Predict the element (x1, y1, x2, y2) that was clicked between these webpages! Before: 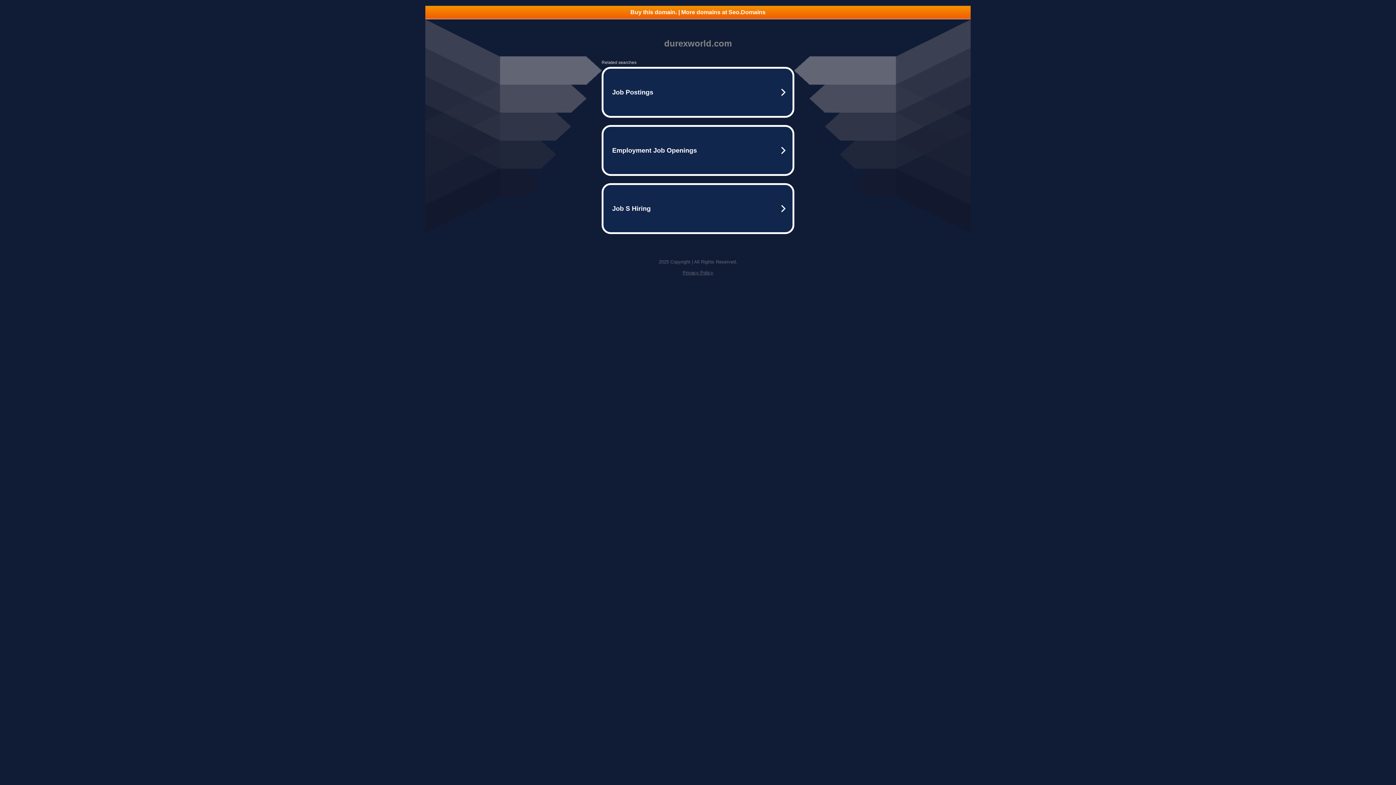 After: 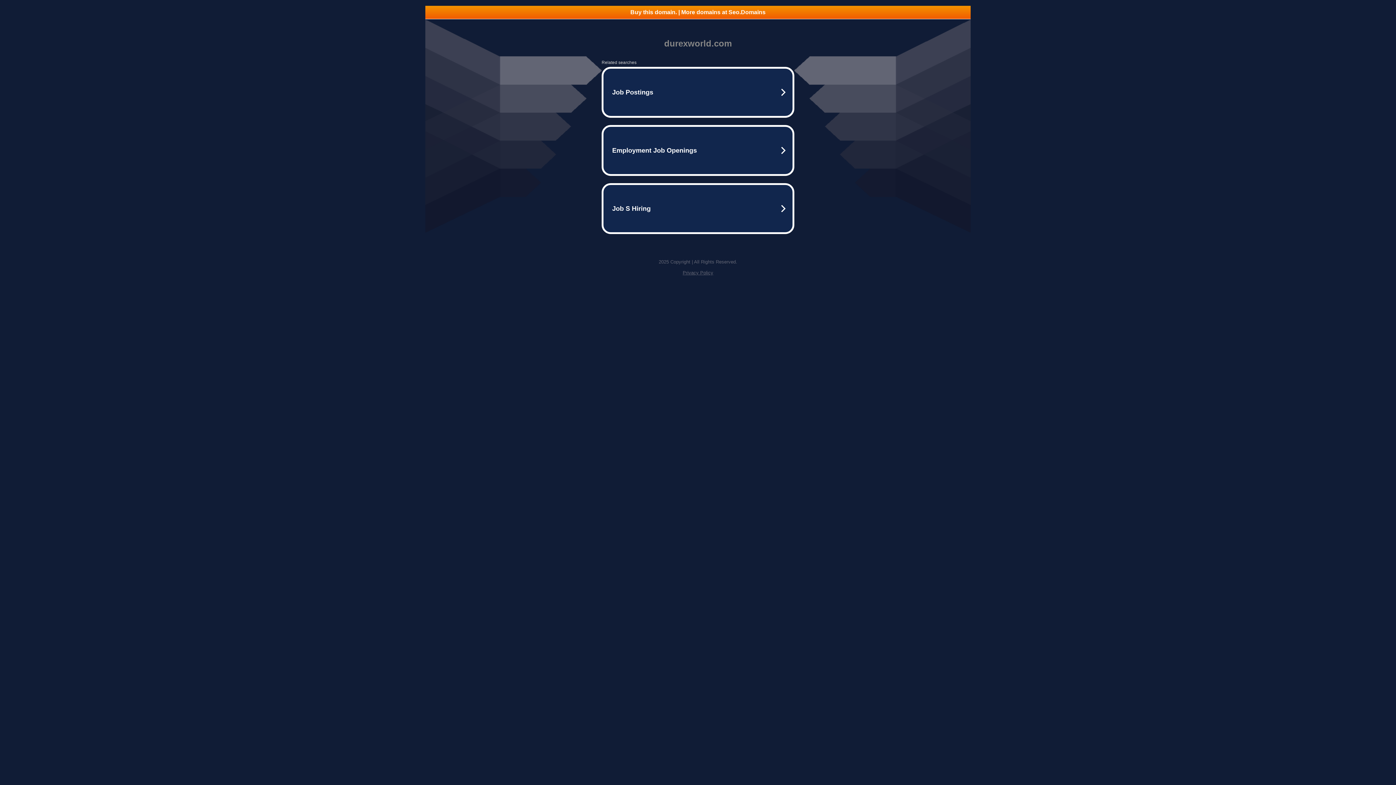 Action: bbox: (682, 270, 713, 275) label: Privacy Policy